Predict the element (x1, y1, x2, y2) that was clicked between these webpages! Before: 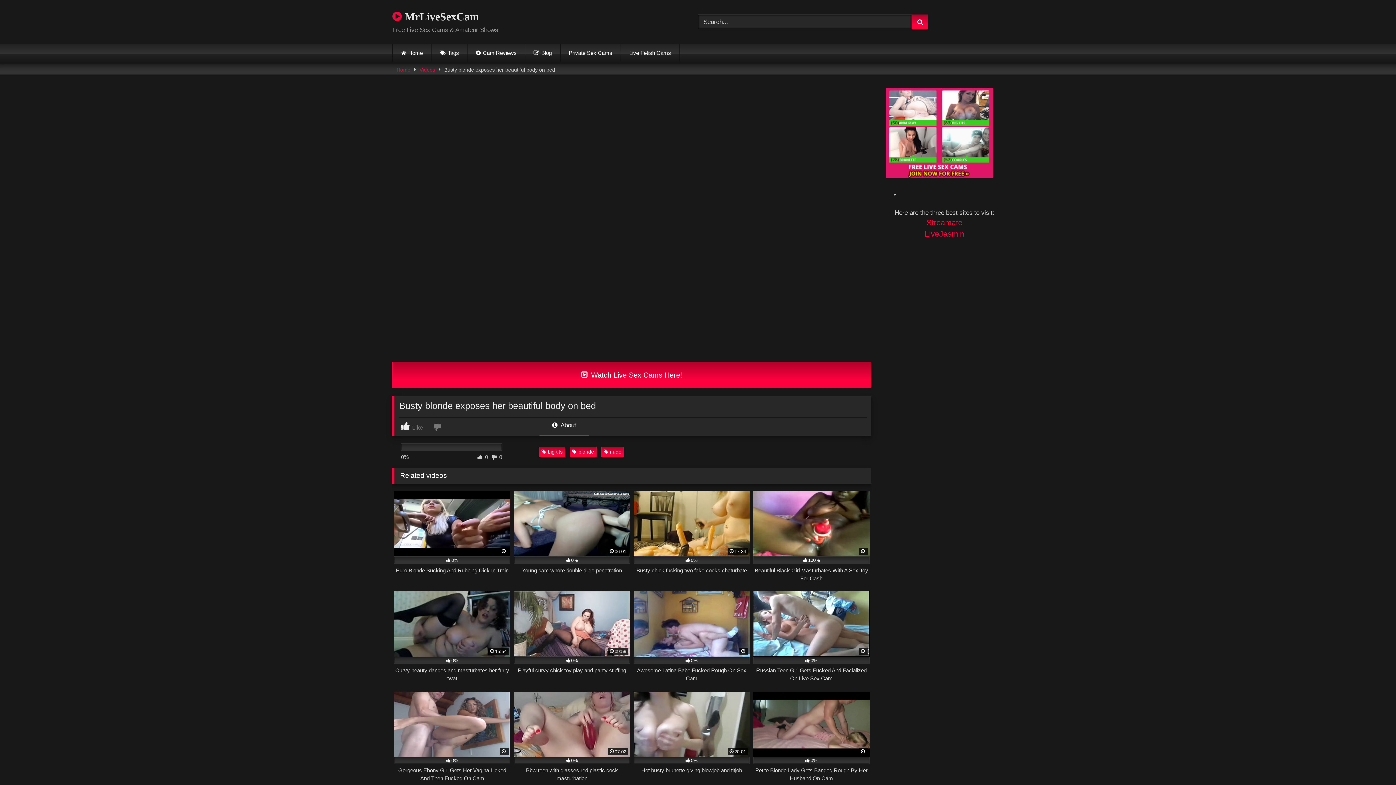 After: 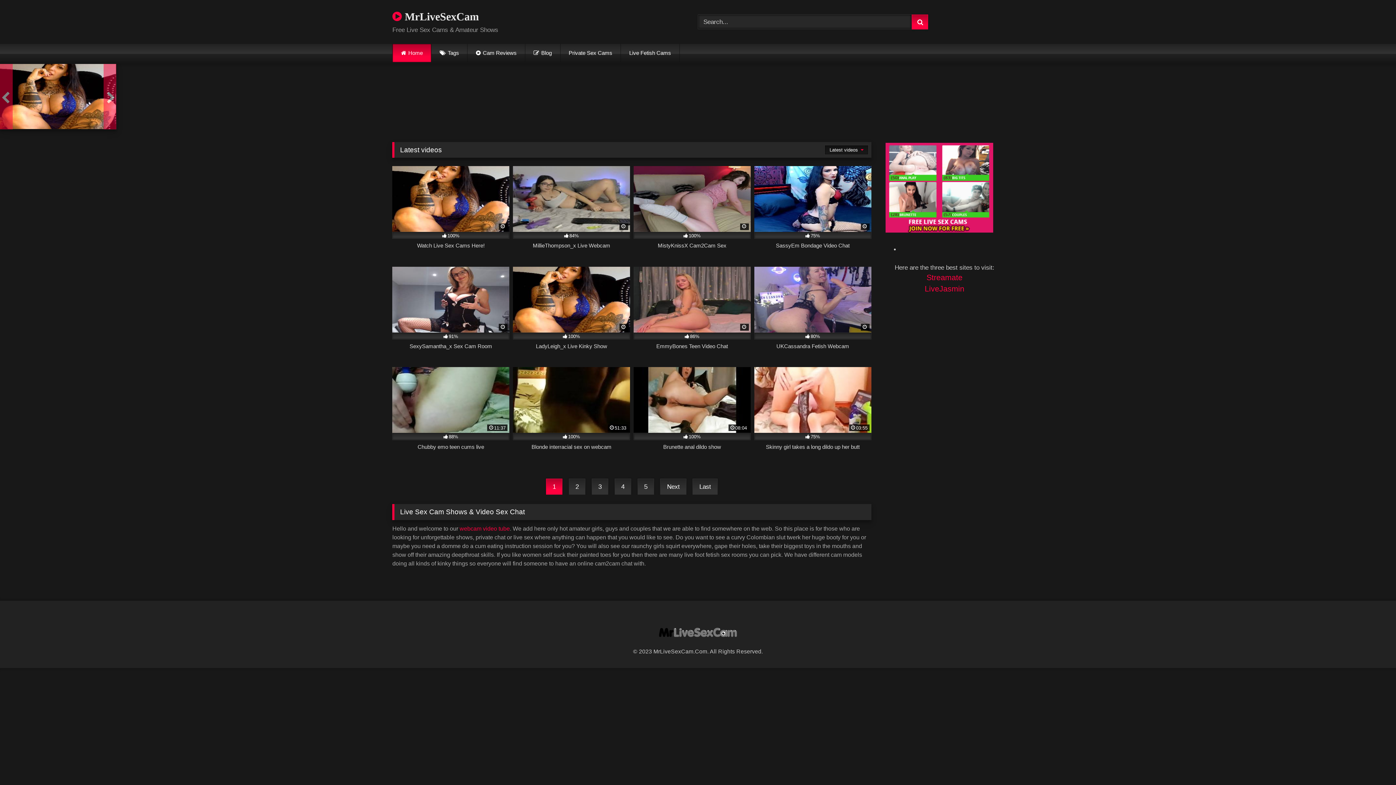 Action: bbox: (396, 64, 410, 74) label: Home